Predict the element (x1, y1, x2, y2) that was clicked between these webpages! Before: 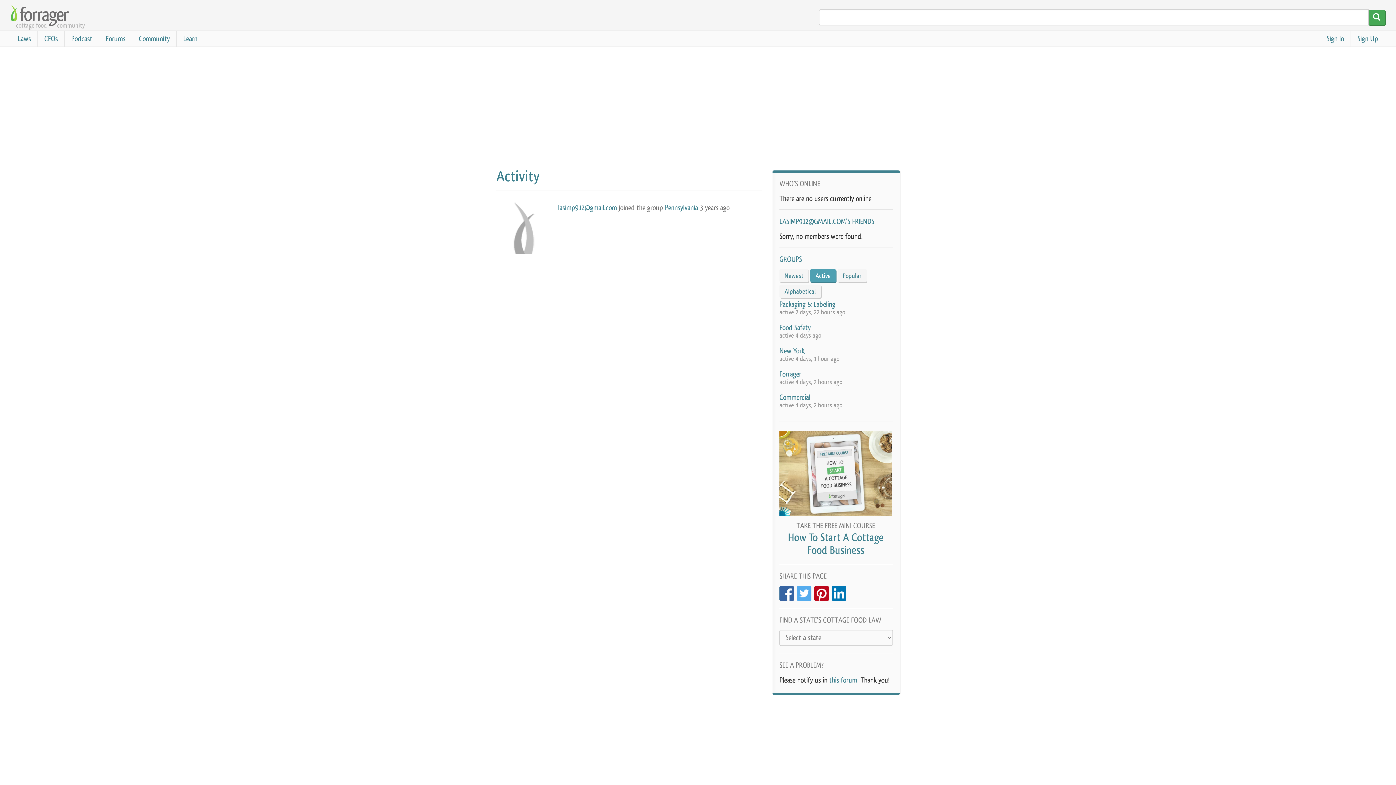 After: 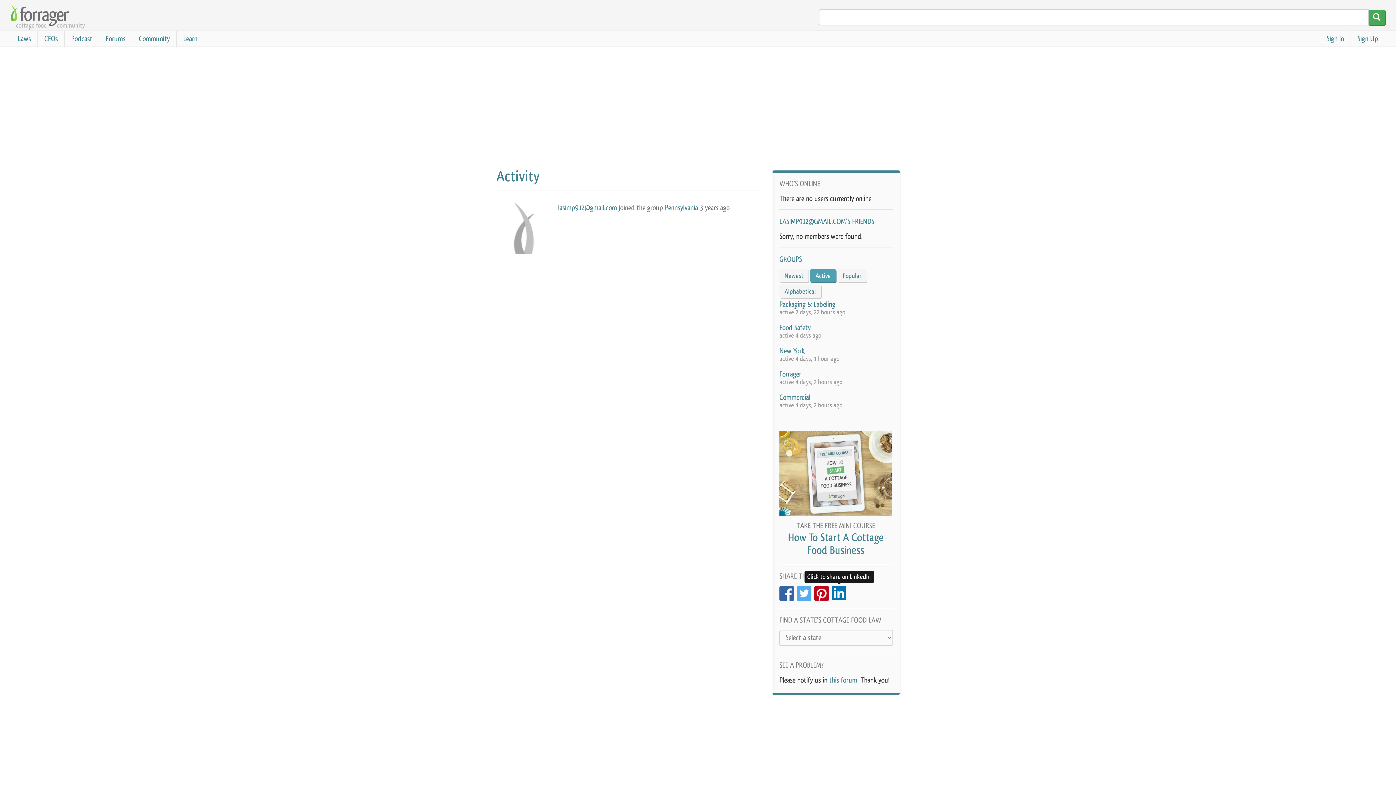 Action: bbox: (832, 586, 846, 600) label: Click to share on LinkedIn (Opens in new window)